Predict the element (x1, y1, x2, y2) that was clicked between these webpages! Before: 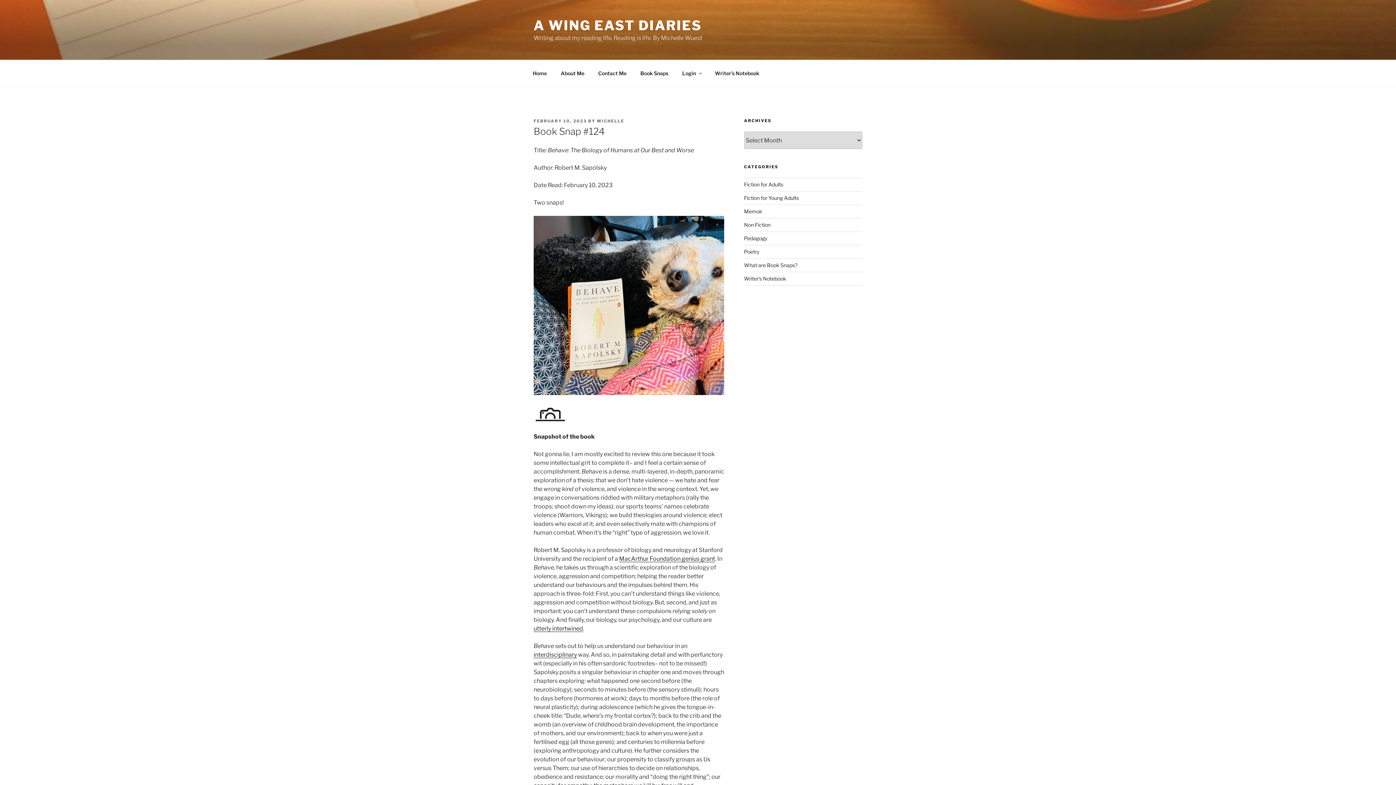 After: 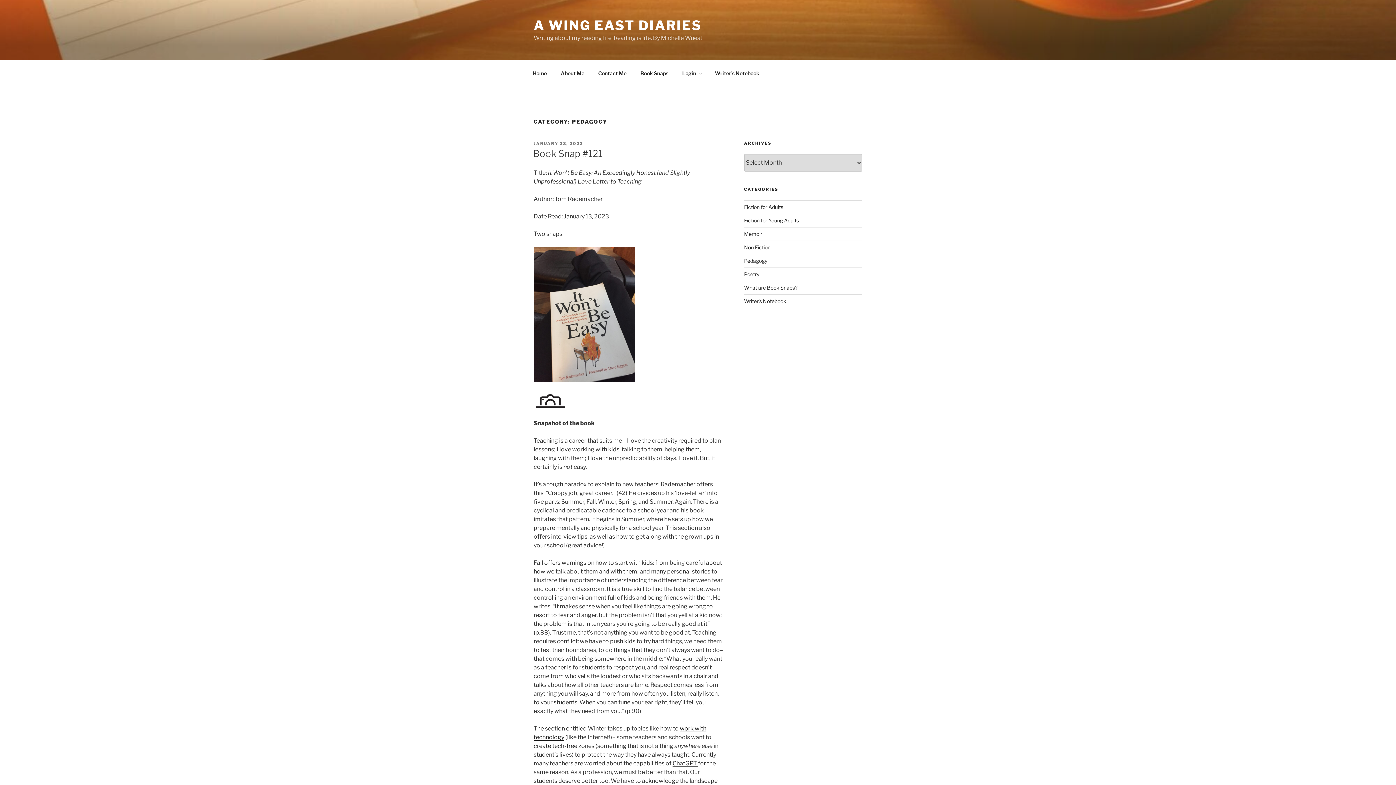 Action: label: Pedagogy bbox: (744, 235, 767, 241)